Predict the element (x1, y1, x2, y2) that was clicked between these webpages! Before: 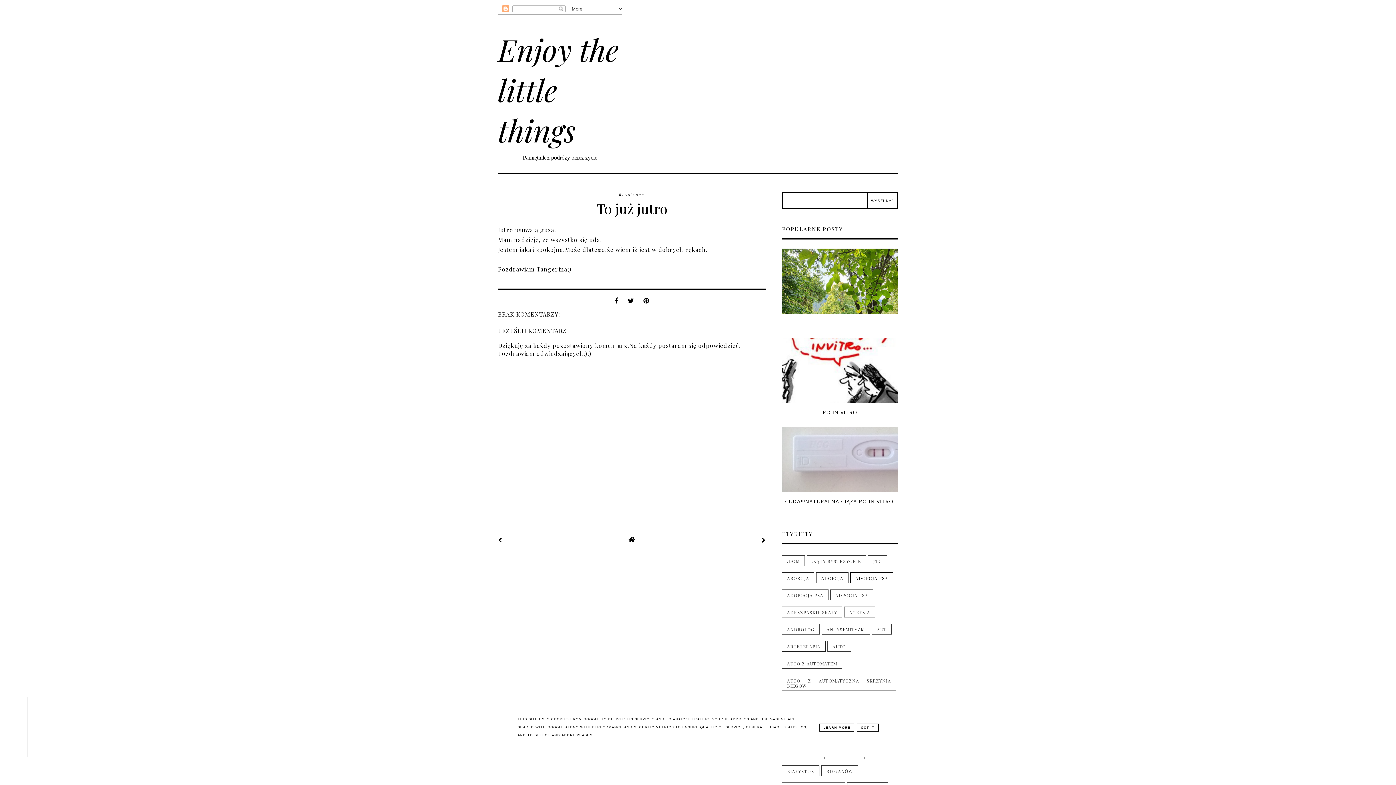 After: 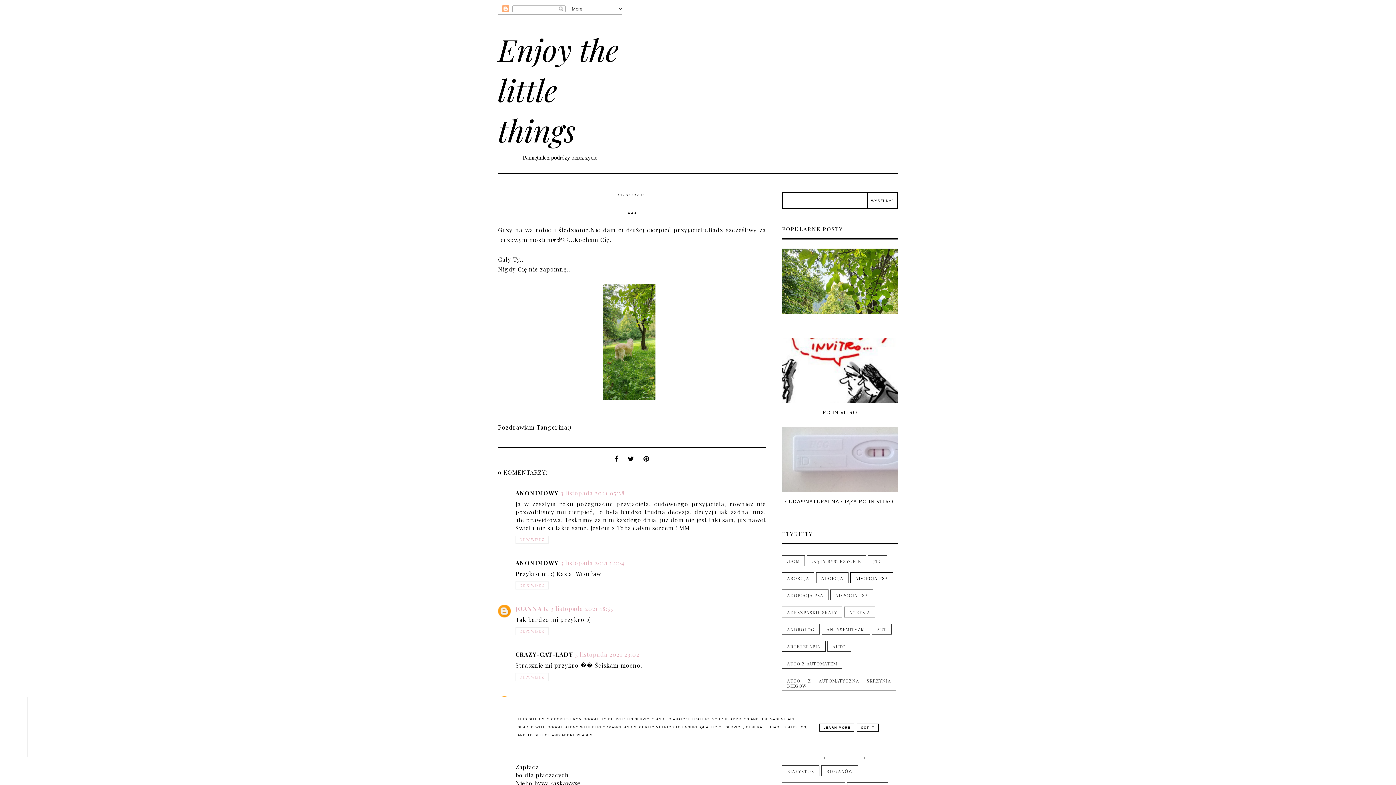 Action: label: ... bbox: (838, 320, 842, 326)